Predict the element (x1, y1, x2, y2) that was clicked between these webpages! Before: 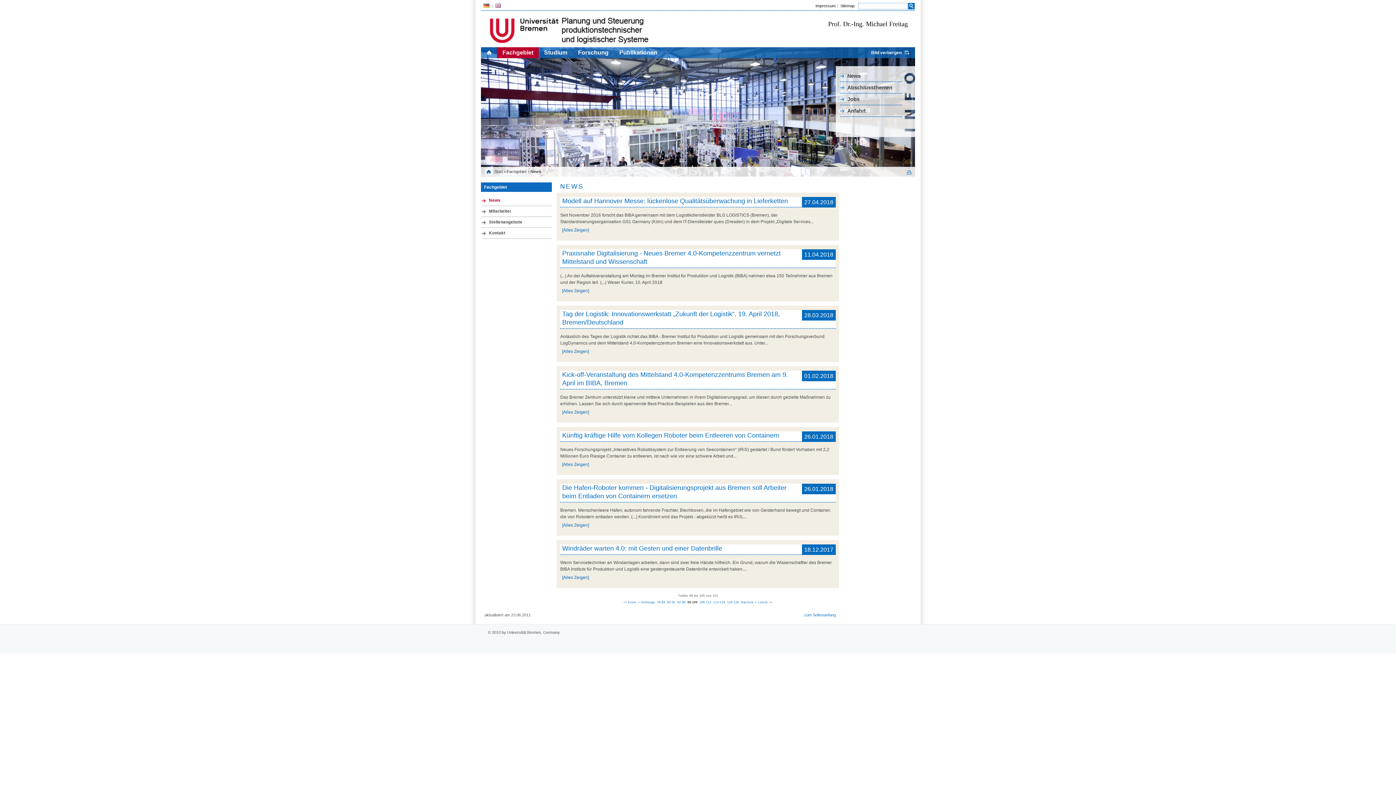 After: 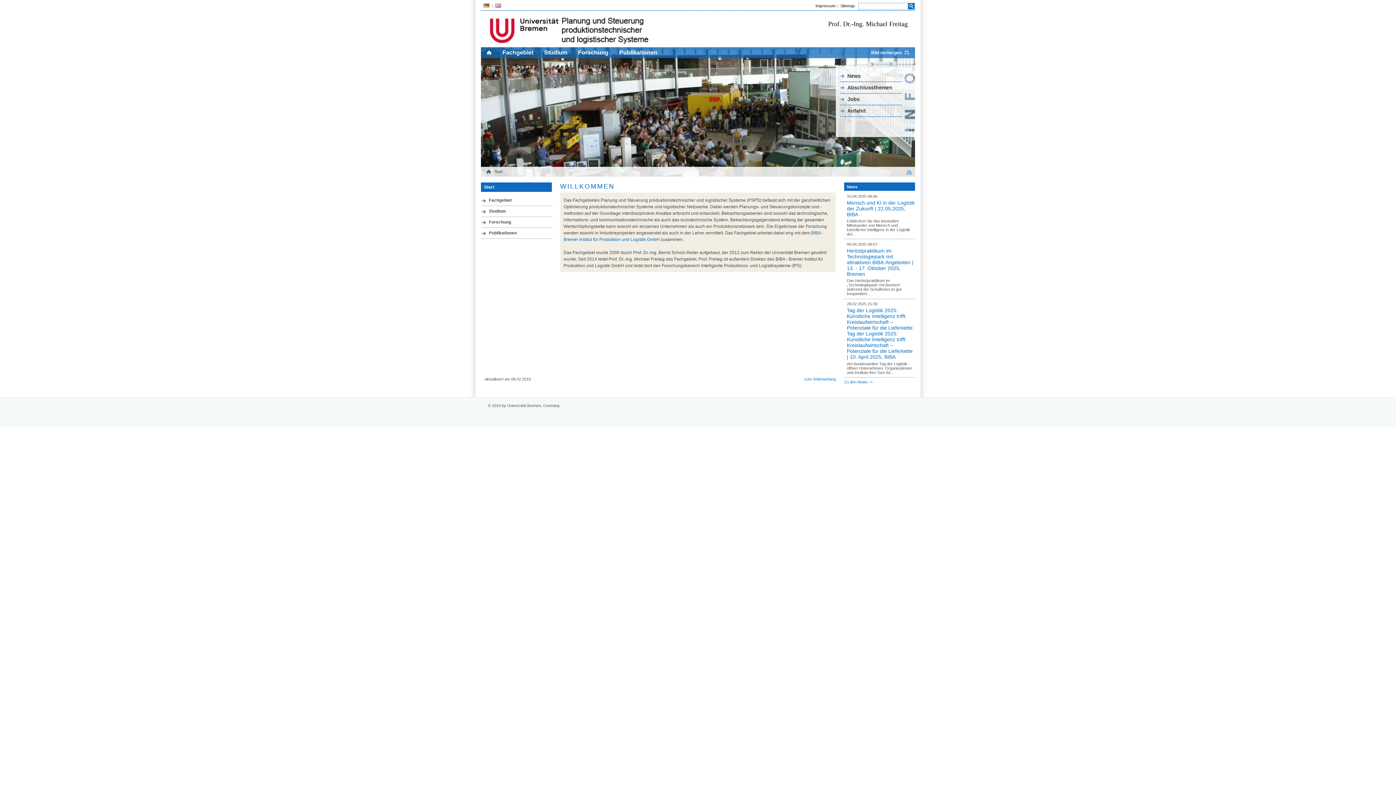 Action: label: Start bbox: (486, 169, 502, 173)